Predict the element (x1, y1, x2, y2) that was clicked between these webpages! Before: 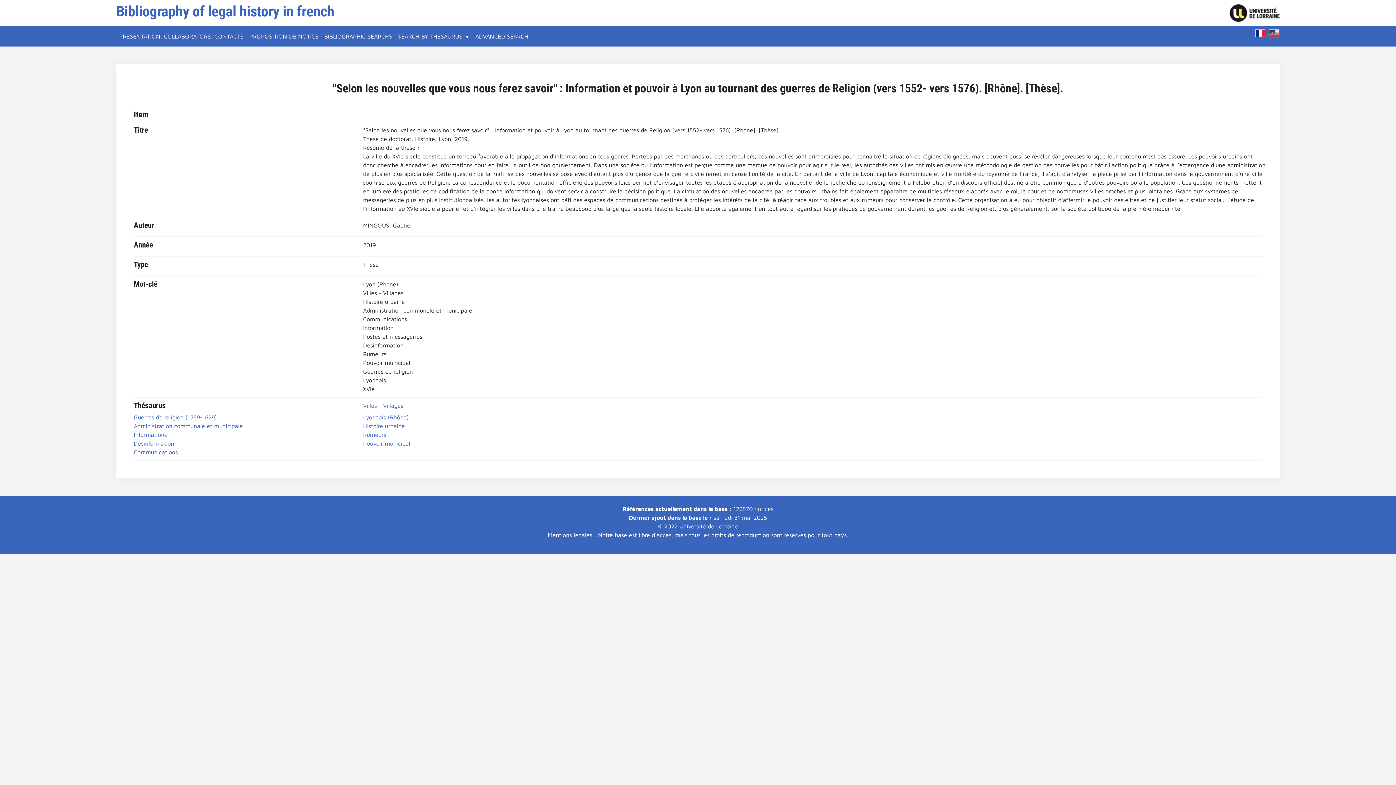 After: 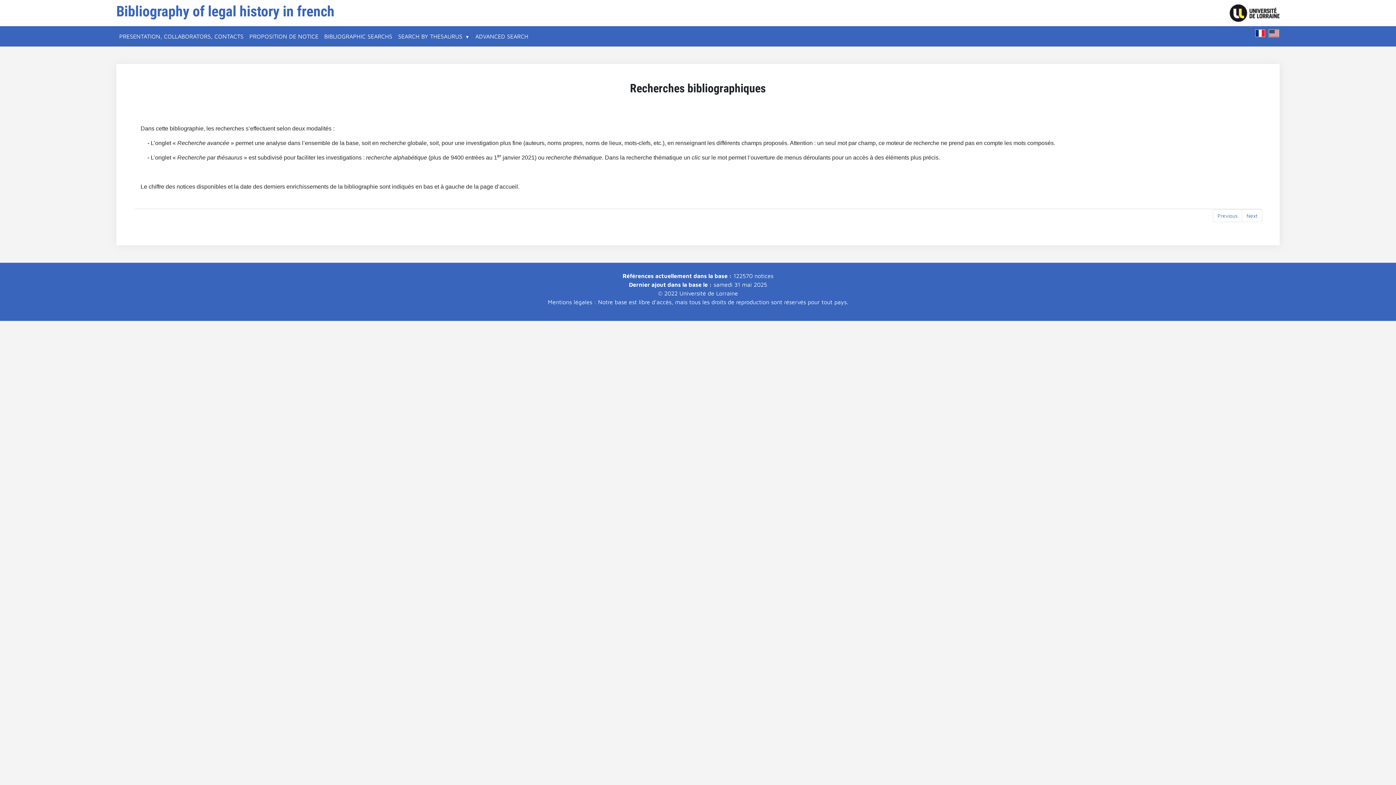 Action: label: BIBLIOGRAPHIC SEARCHS bbox: (321, 29, 395, 43)